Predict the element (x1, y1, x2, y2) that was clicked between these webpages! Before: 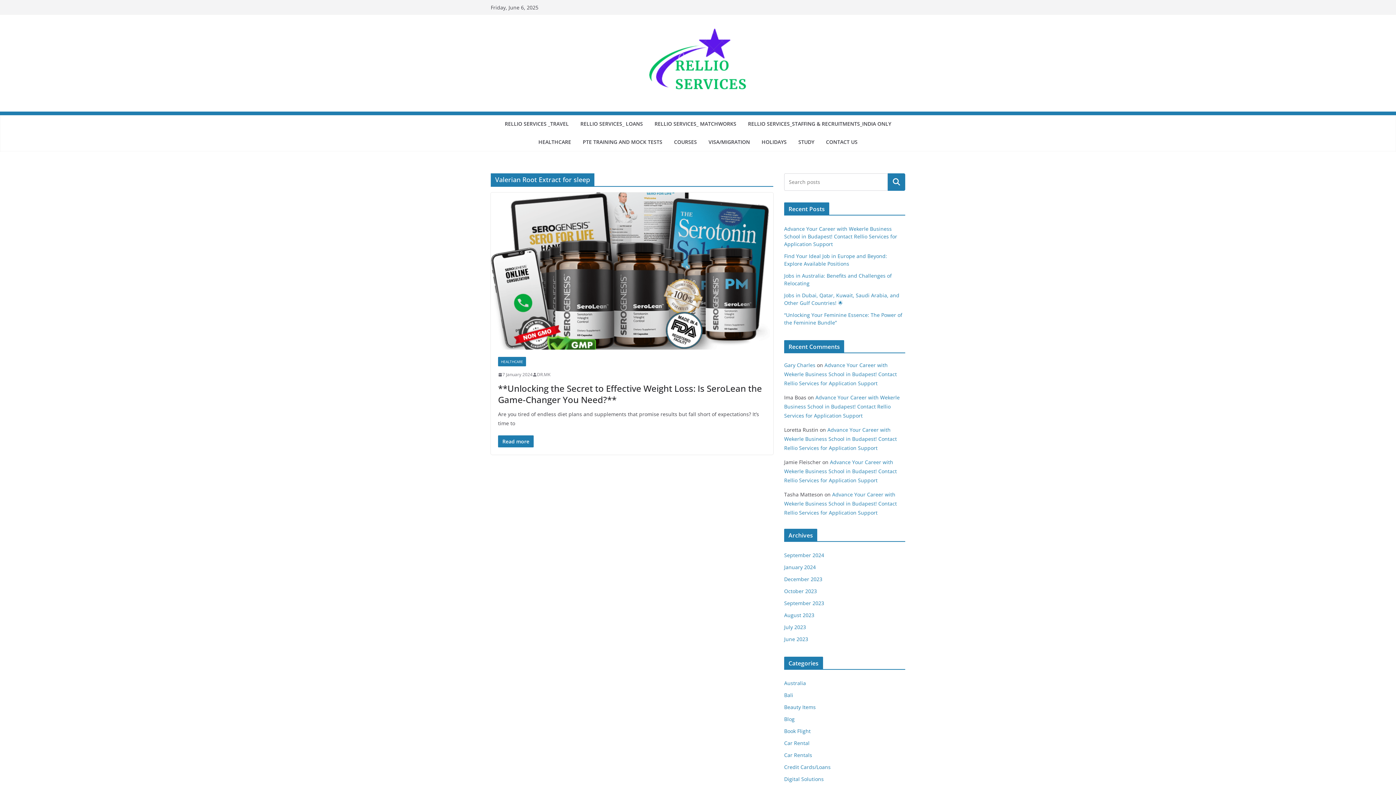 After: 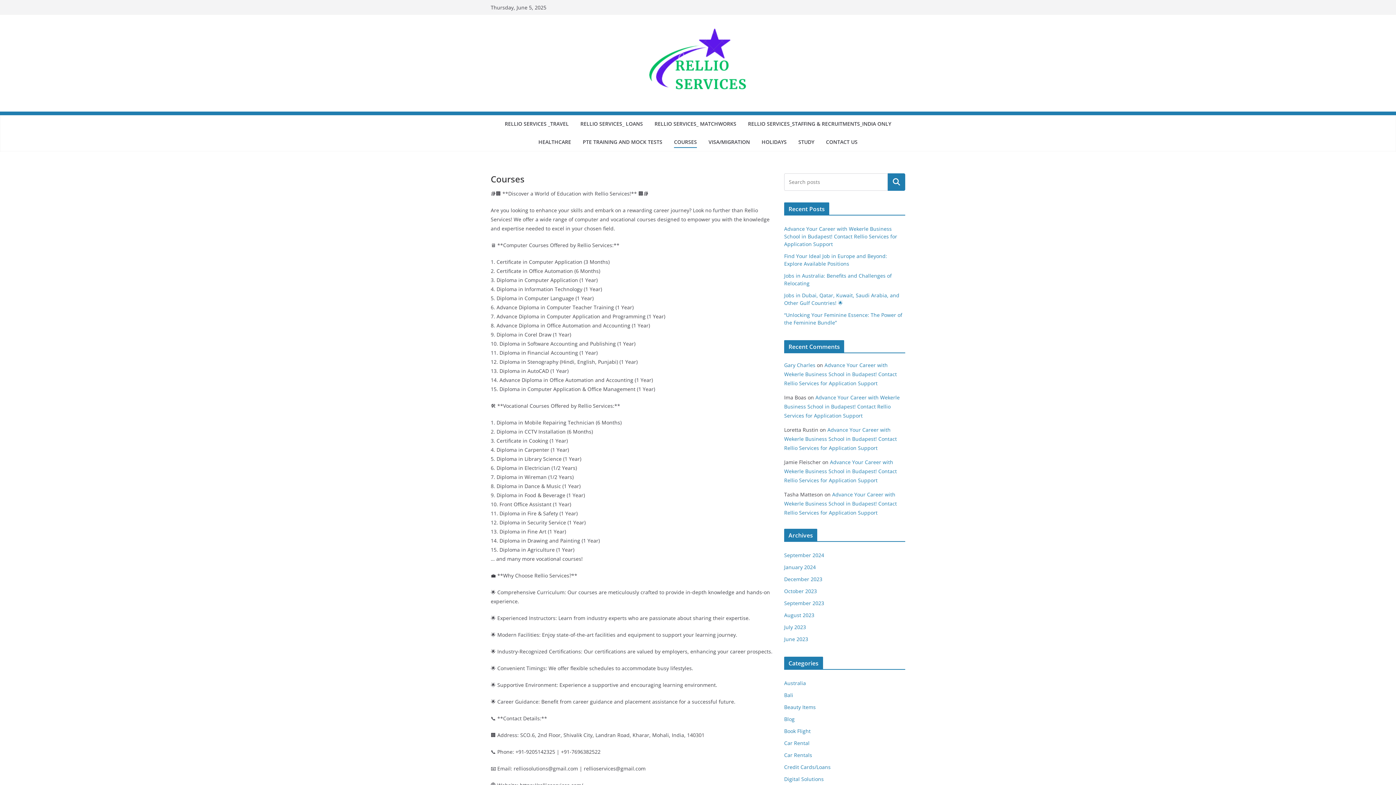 Action: label: COURSES bbox: (674, 137, 697, 148)